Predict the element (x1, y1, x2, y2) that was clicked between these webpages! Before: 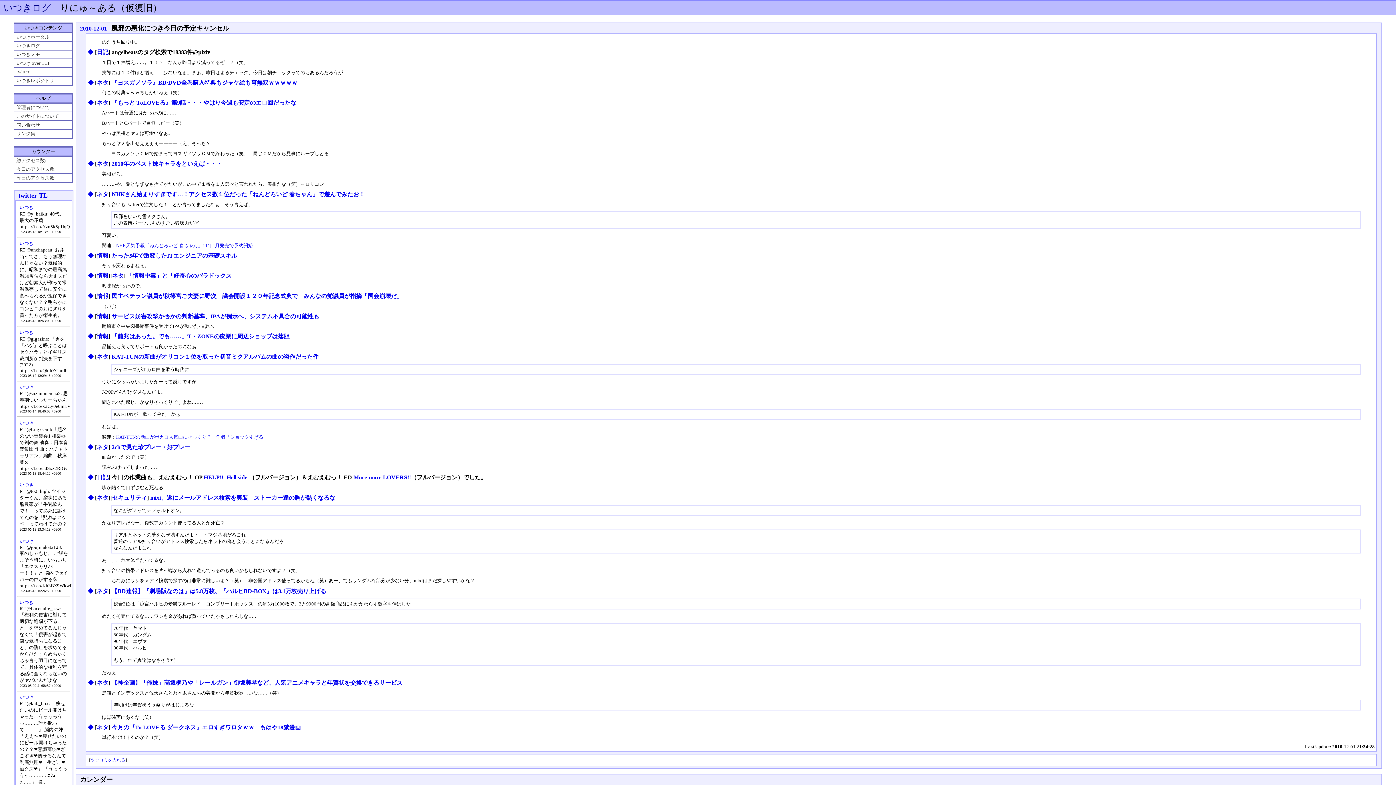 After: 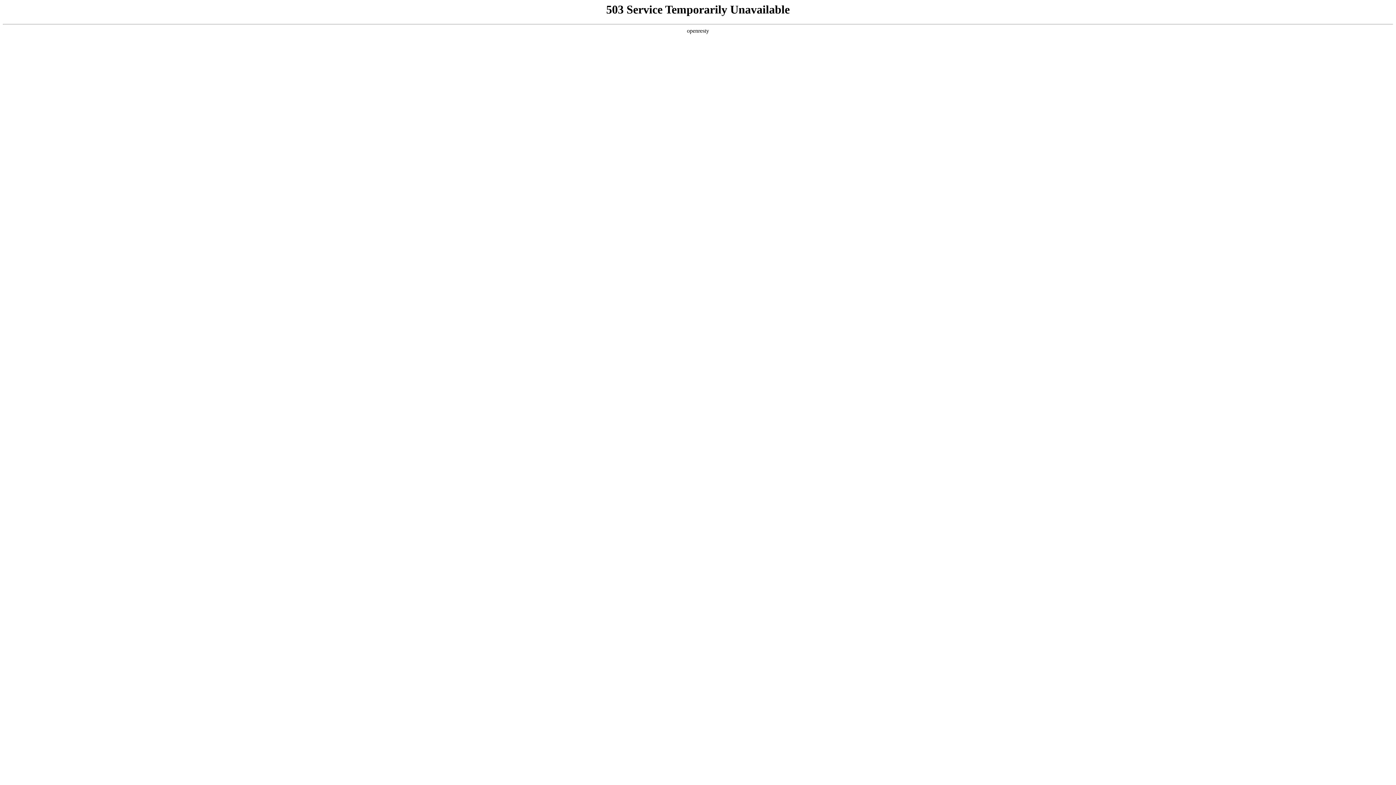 Action: label: 『ヨスガノソラ』BD/DVD全巻購入特典もジャケ絵も穹無双ｗｗｗｗｗ bbox: (111, 79, 297, 85)